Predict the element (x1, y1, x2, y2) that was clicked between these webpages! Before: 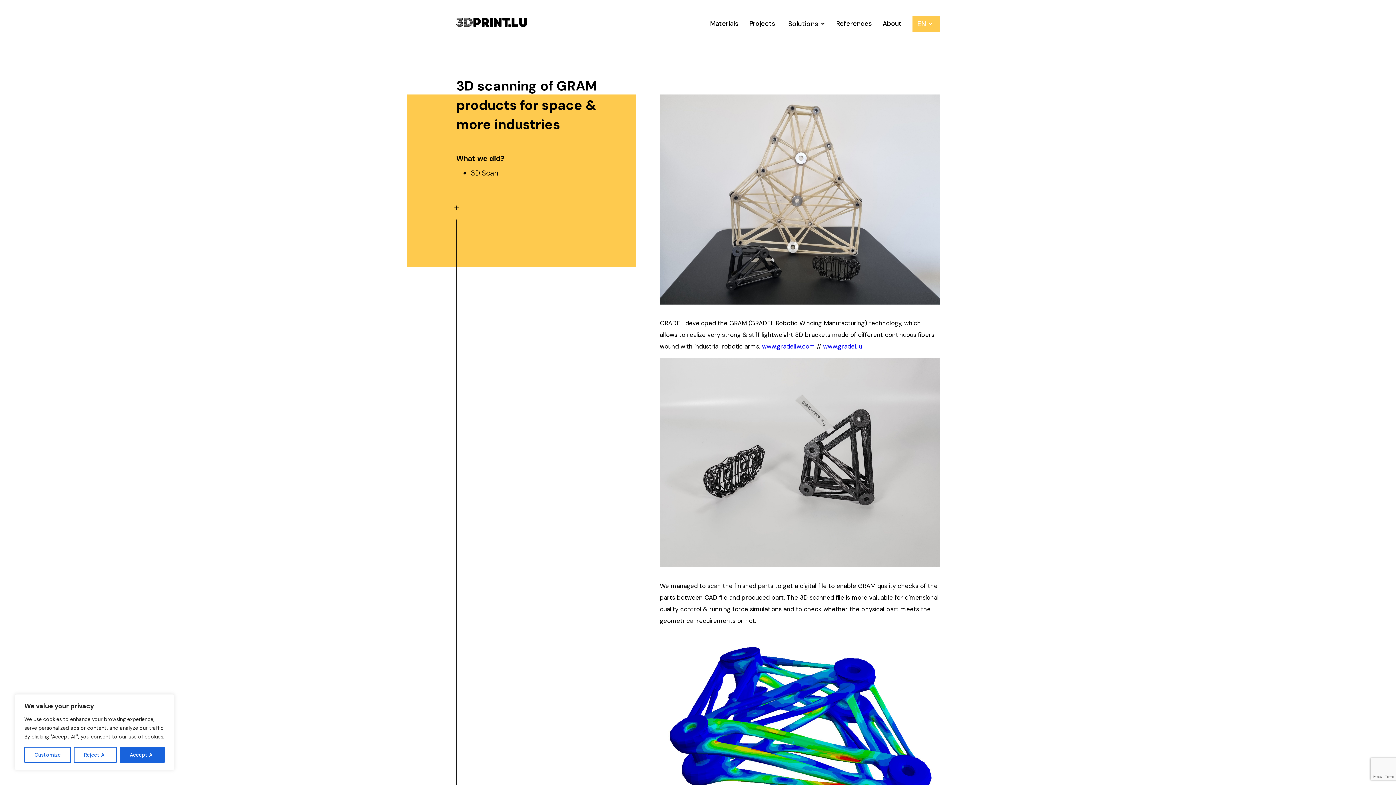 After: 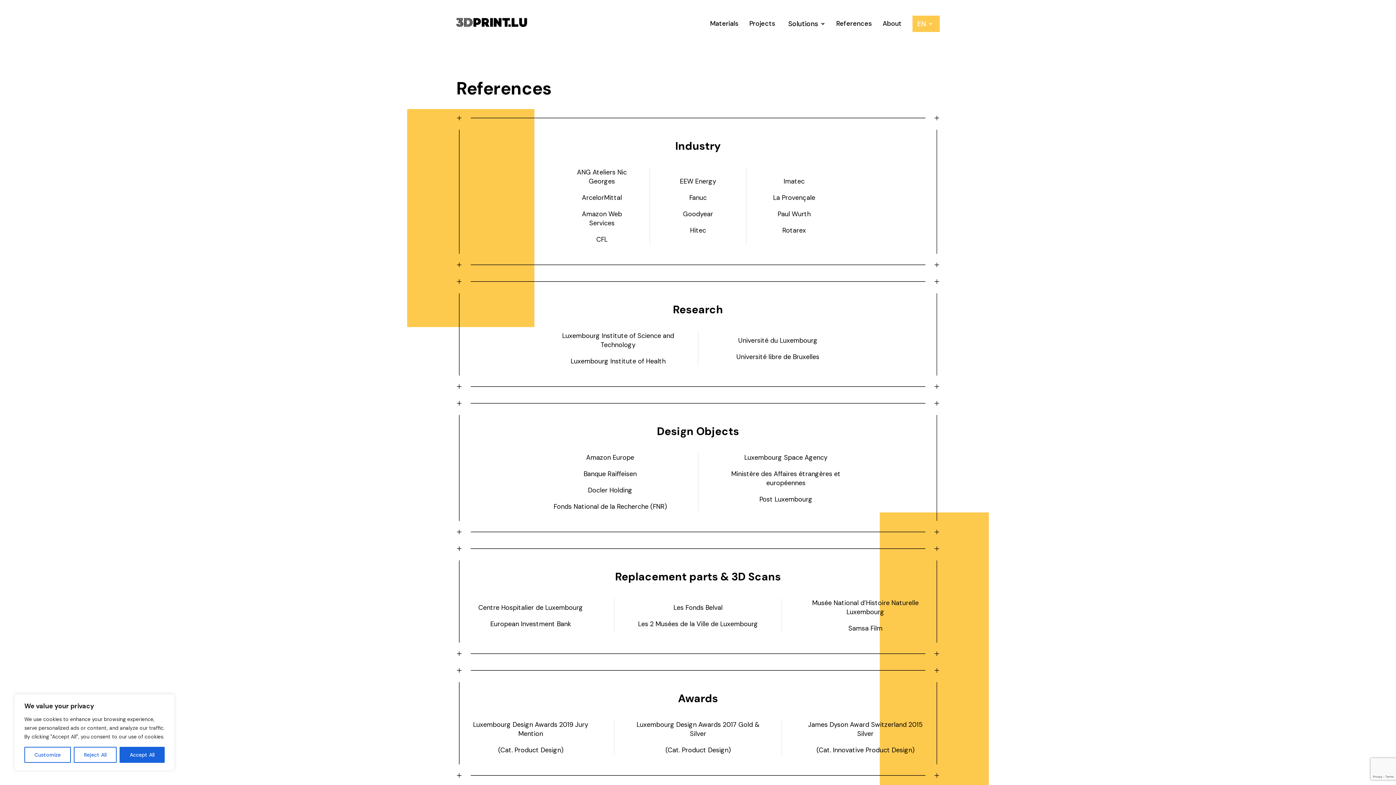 Action: label: References bbox: (836, 19, 872, 28)